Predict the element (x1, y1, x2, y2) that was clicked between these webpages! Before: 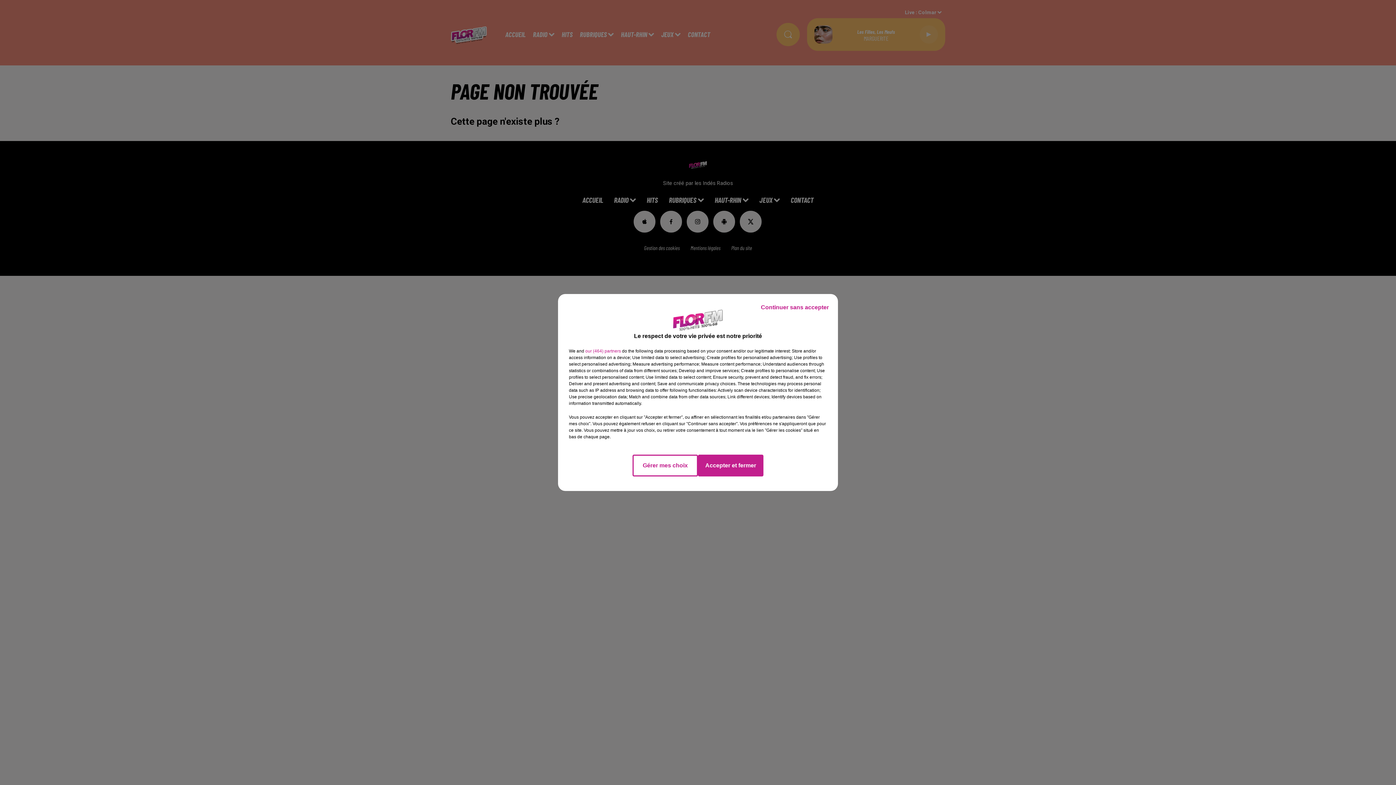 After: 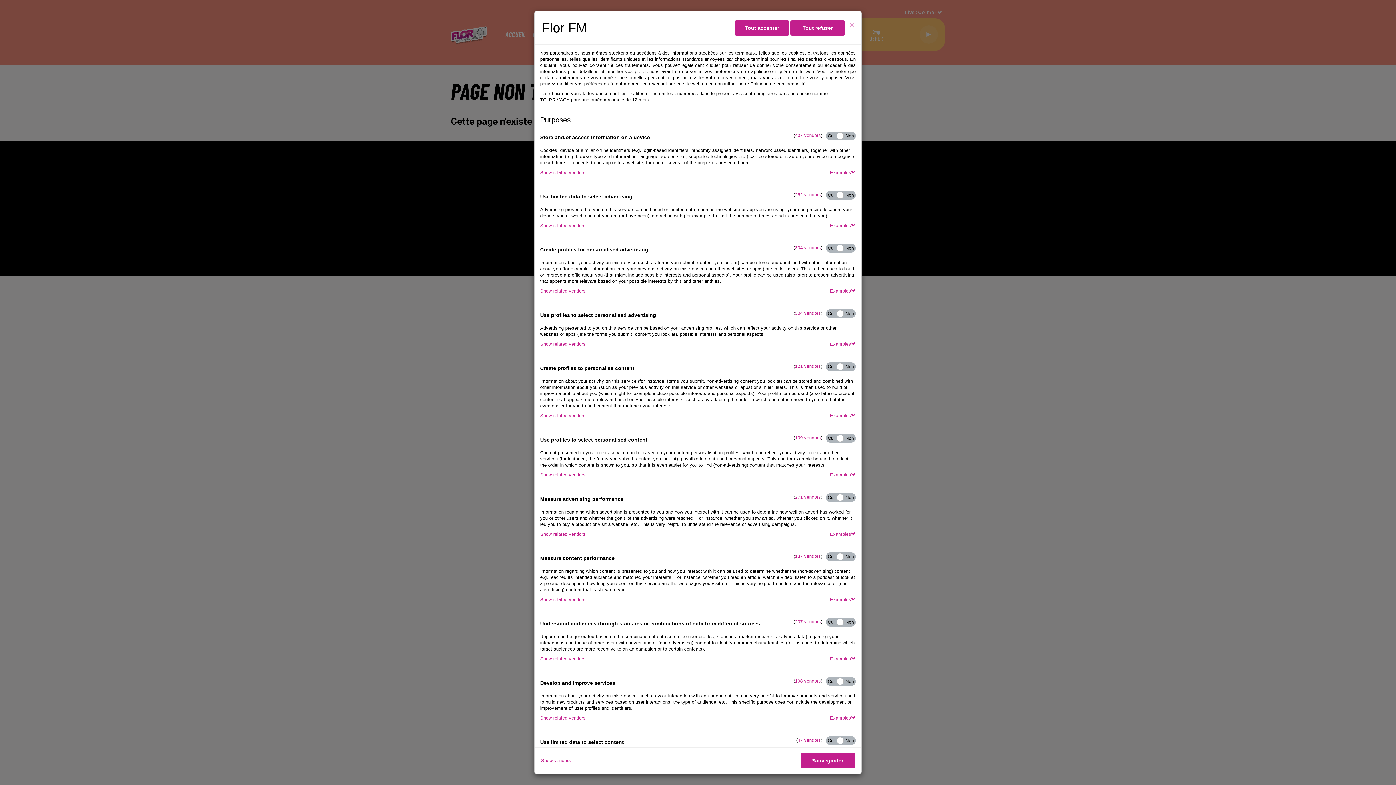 Action: bbox: (632, 454, 698, 476) label: Gérer mes choix